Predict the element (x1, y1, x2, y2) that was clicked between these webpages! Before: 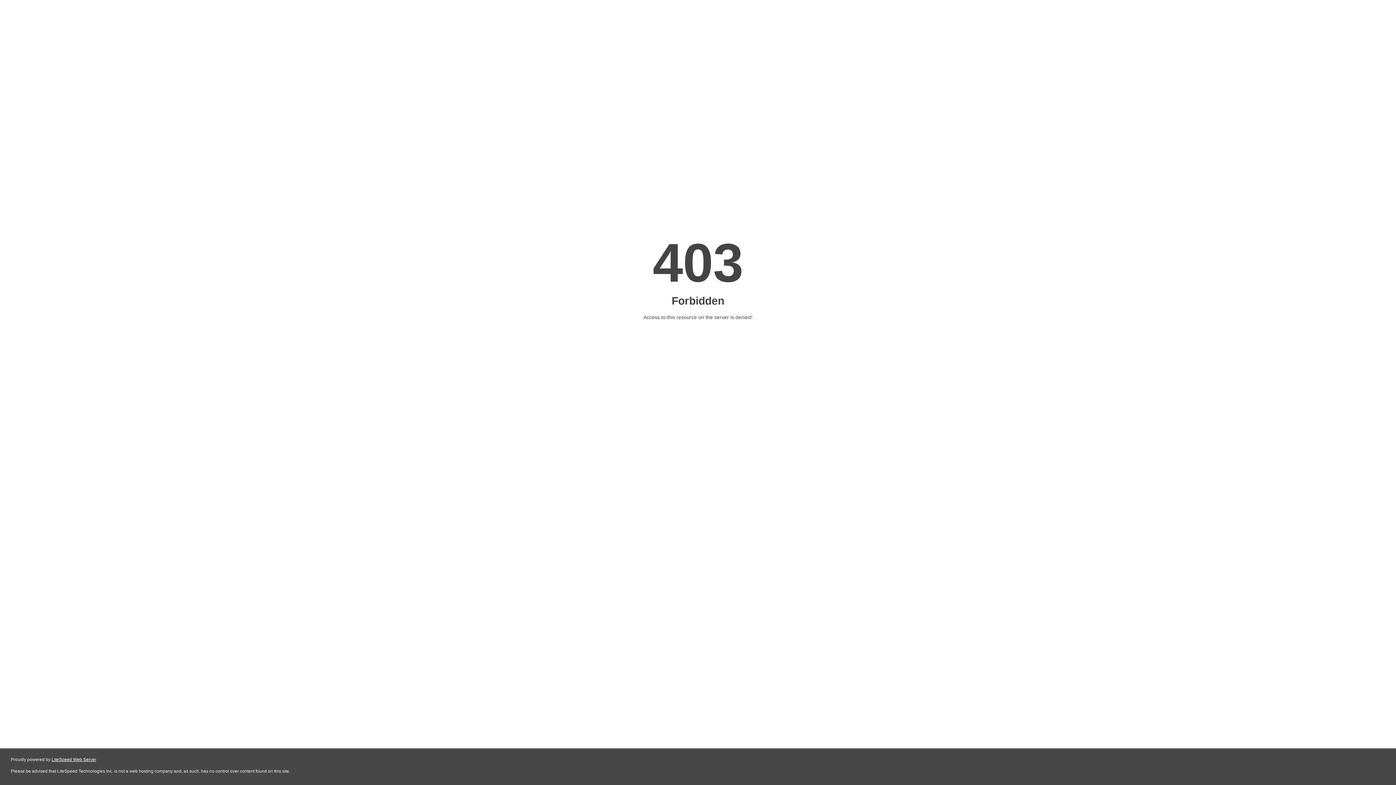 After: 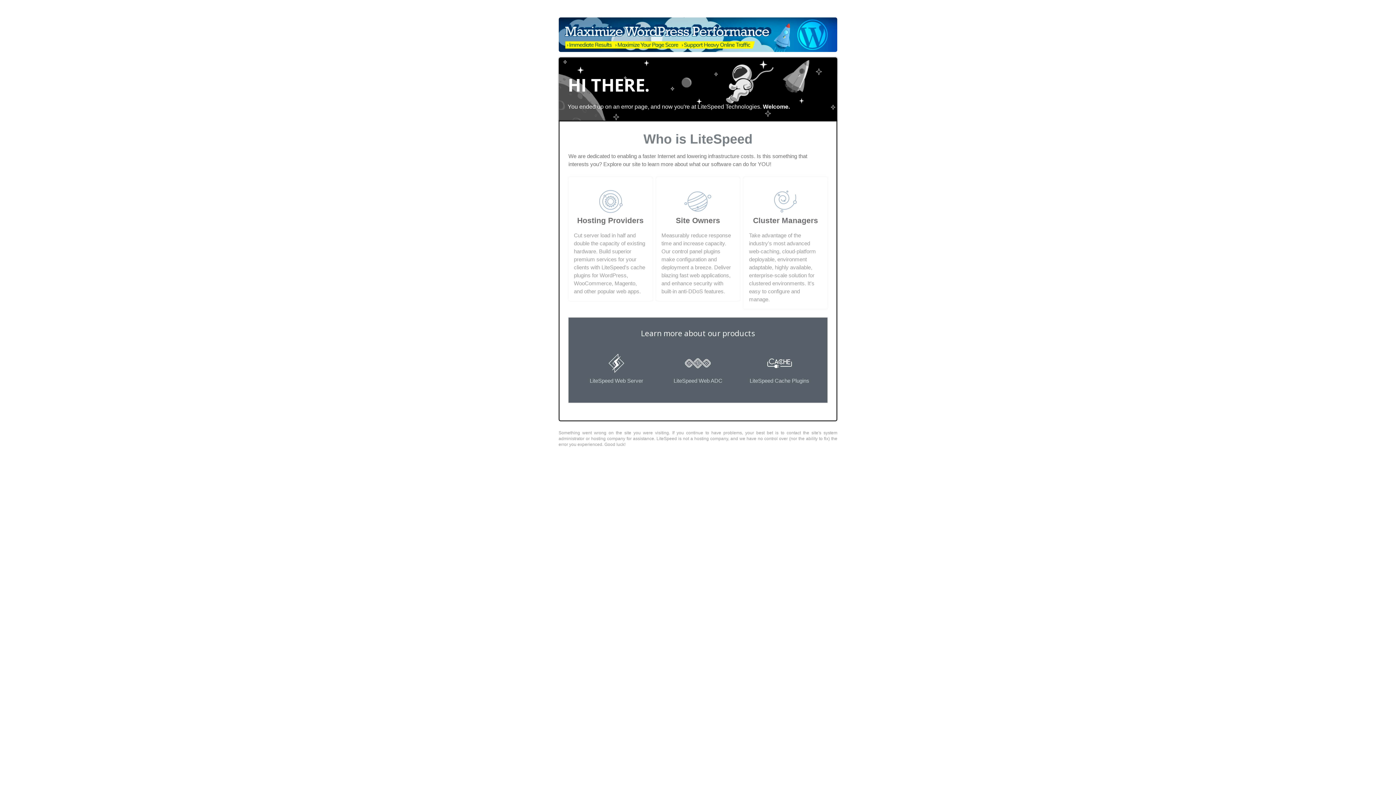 Action: bbox: (51, 757, 96, 762) label: LiteSpeed Web Server